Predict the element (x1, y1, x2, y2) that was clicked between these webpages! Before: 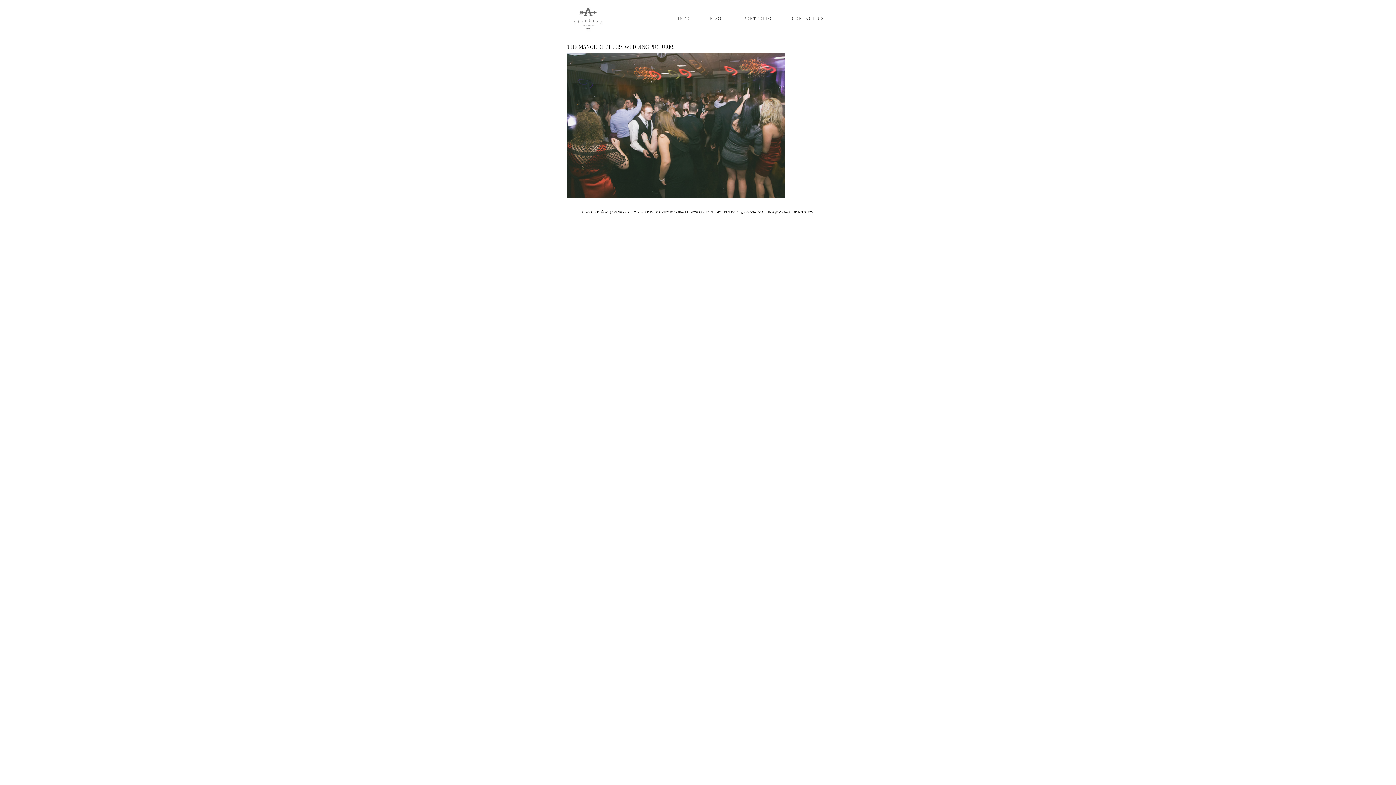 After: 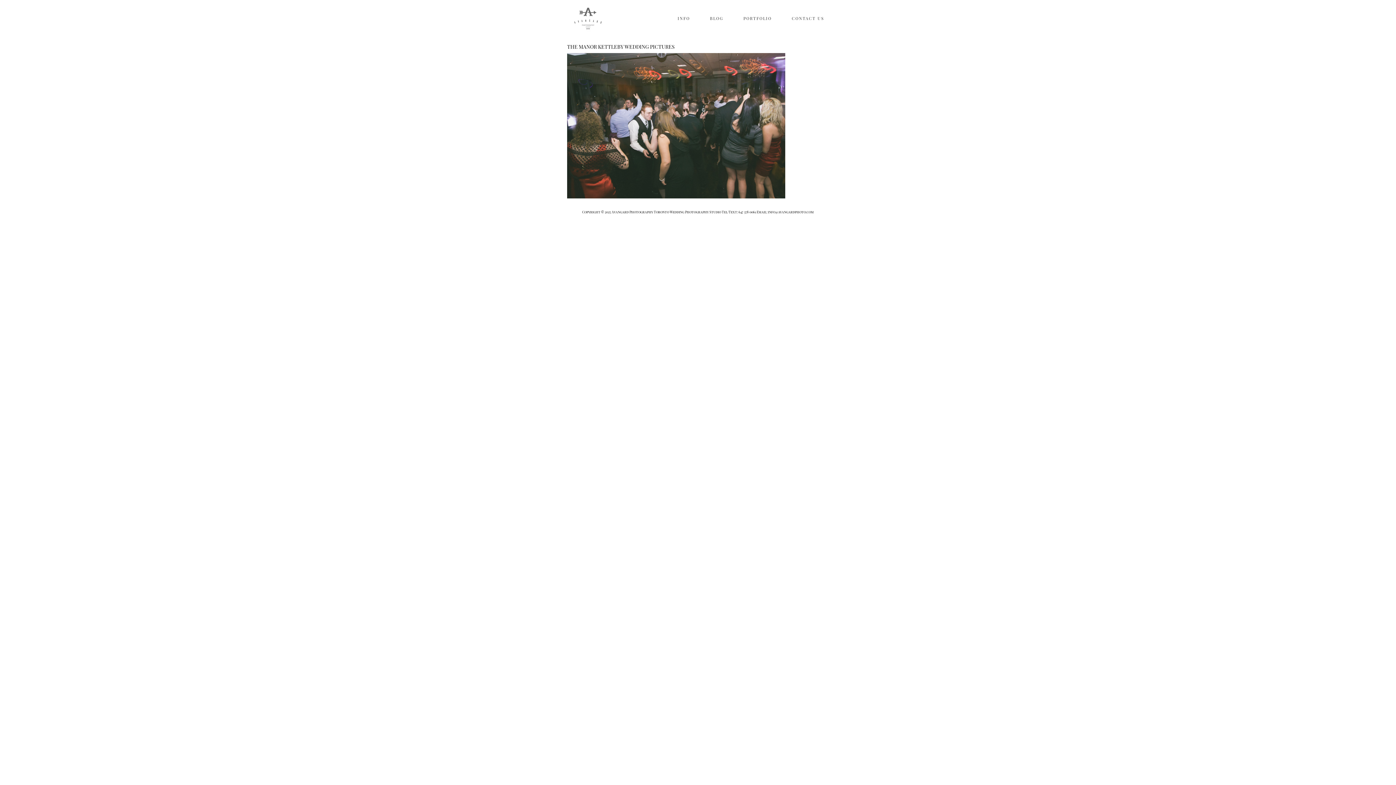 Action: bbox: (740, 11, 775, 25) label: PORTFOLIO